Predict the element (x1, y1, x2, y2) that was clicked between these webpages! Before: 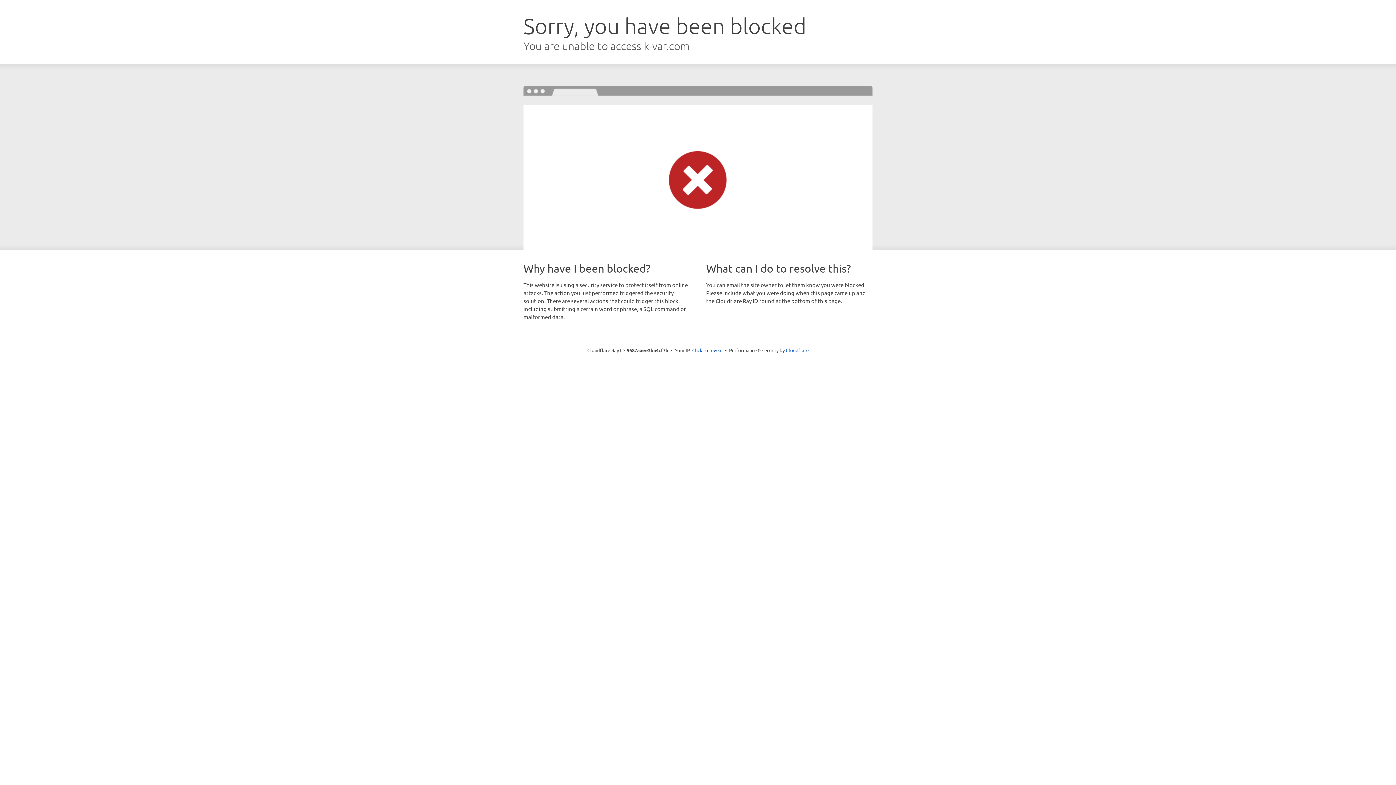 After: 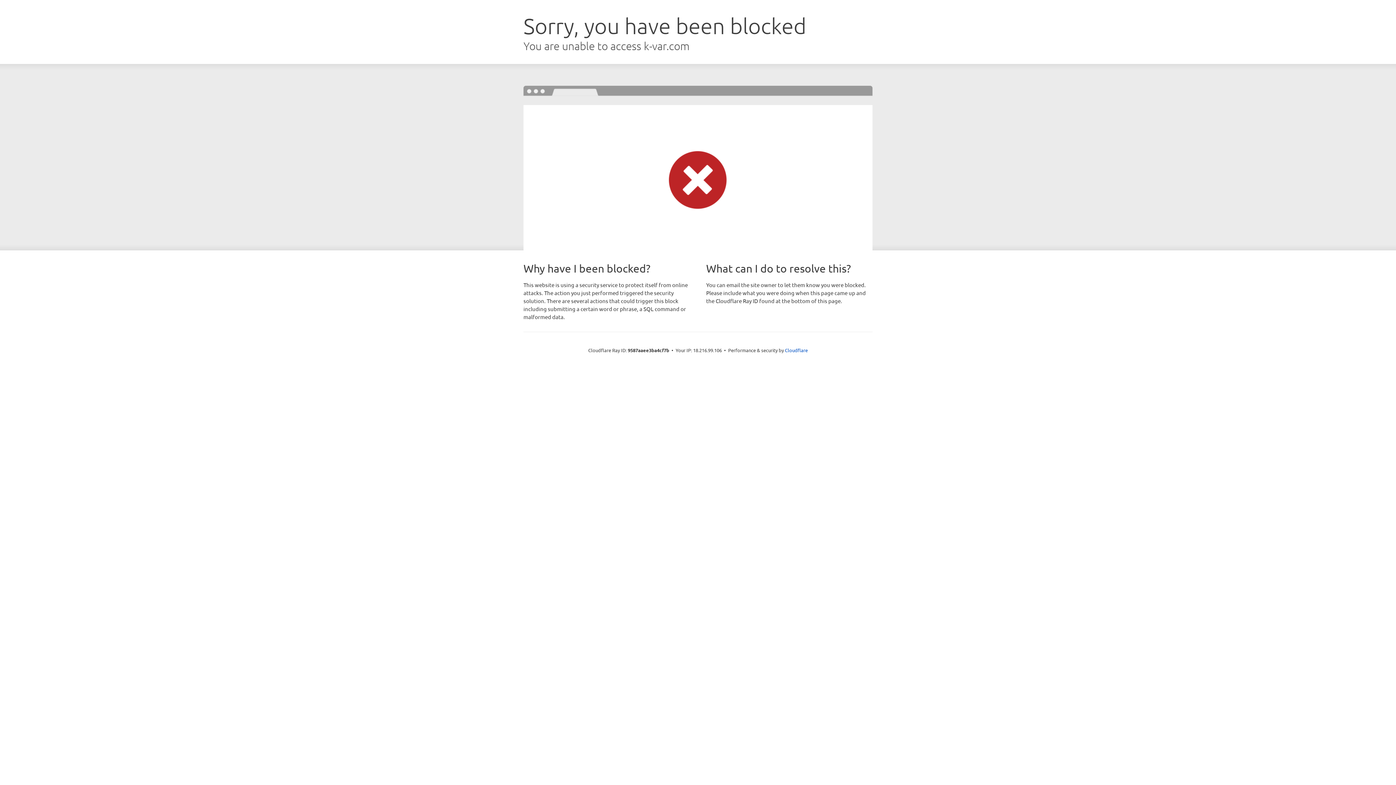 Action: bbox: (692, 346, 722, 353) label: Click to reveal